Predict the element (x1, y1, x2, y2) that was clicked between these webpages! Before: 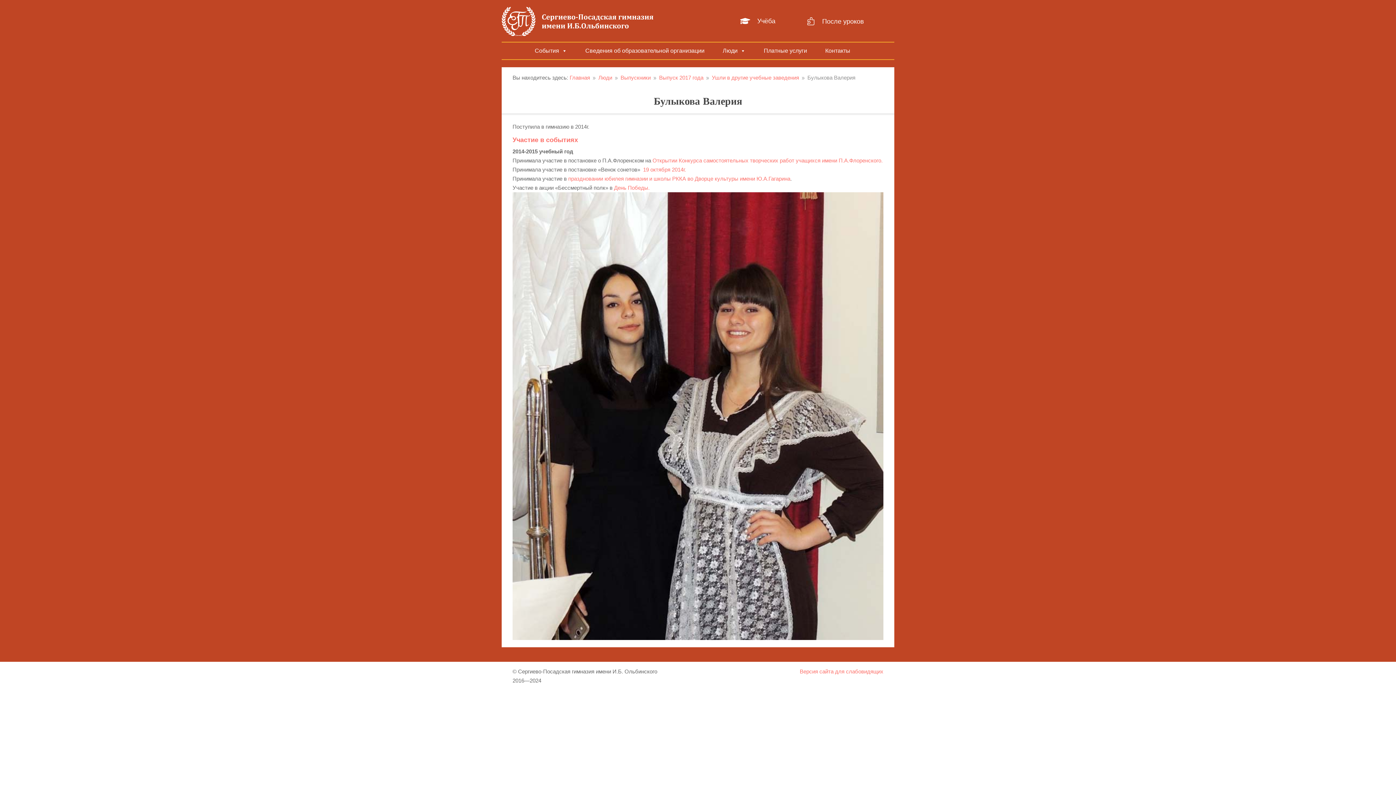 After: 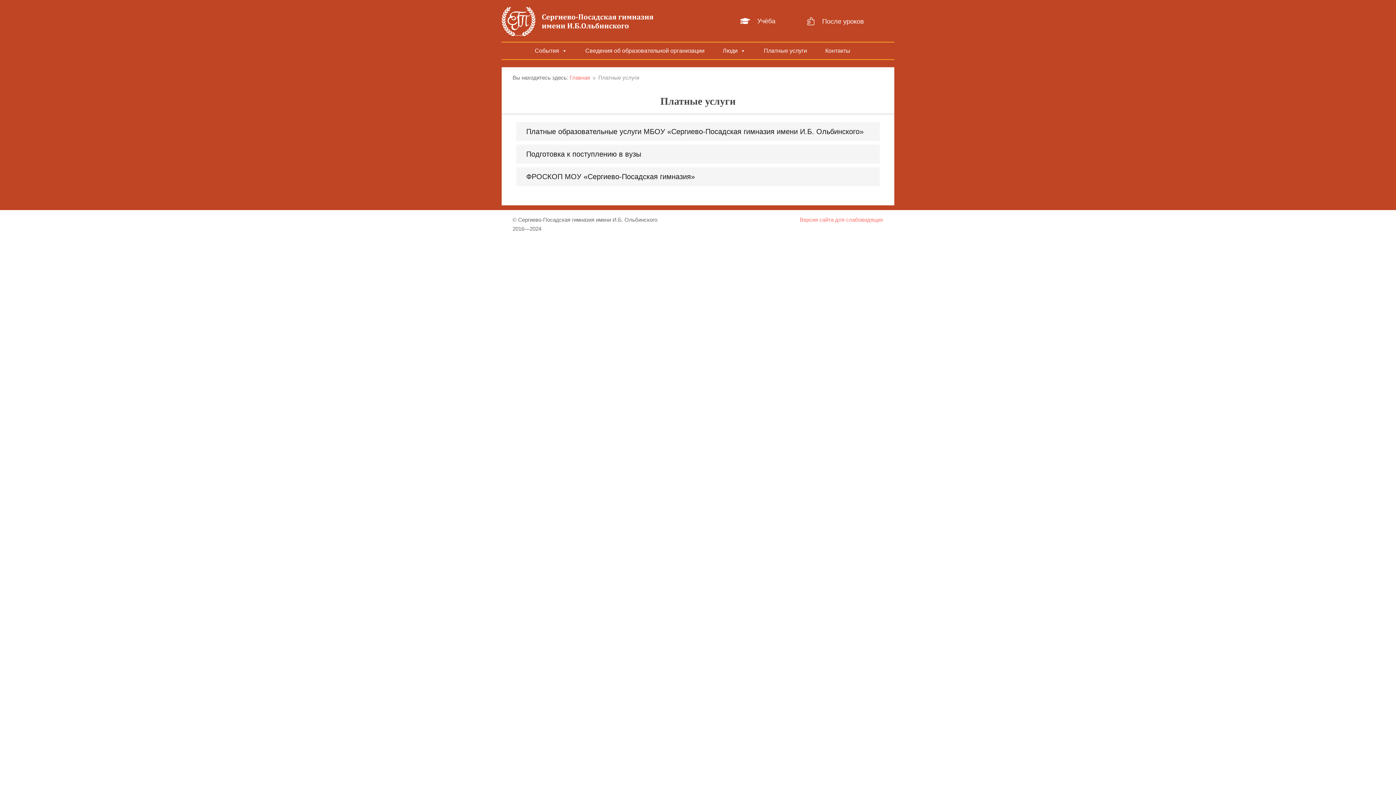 Action: label: Платные услуги bbox: (760, 46, 810, 55)